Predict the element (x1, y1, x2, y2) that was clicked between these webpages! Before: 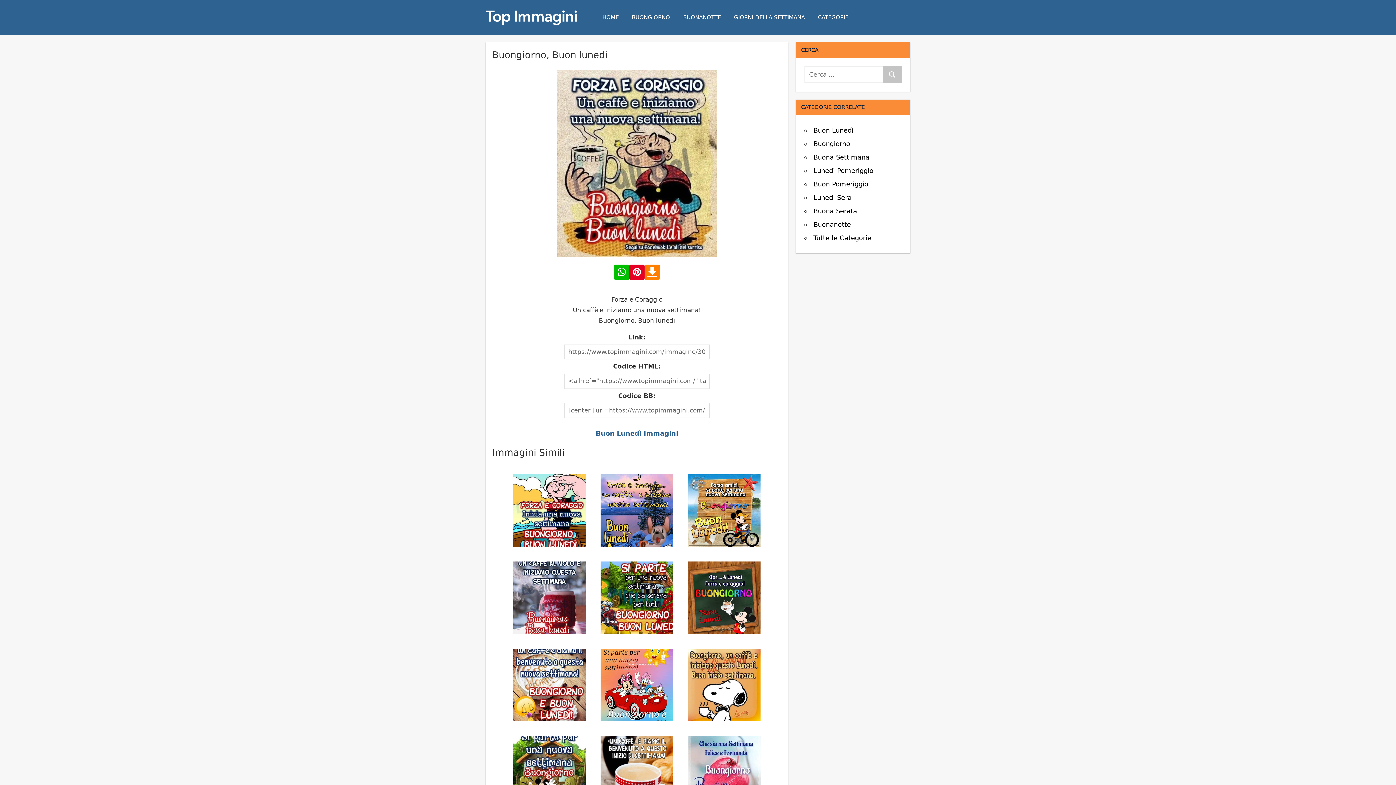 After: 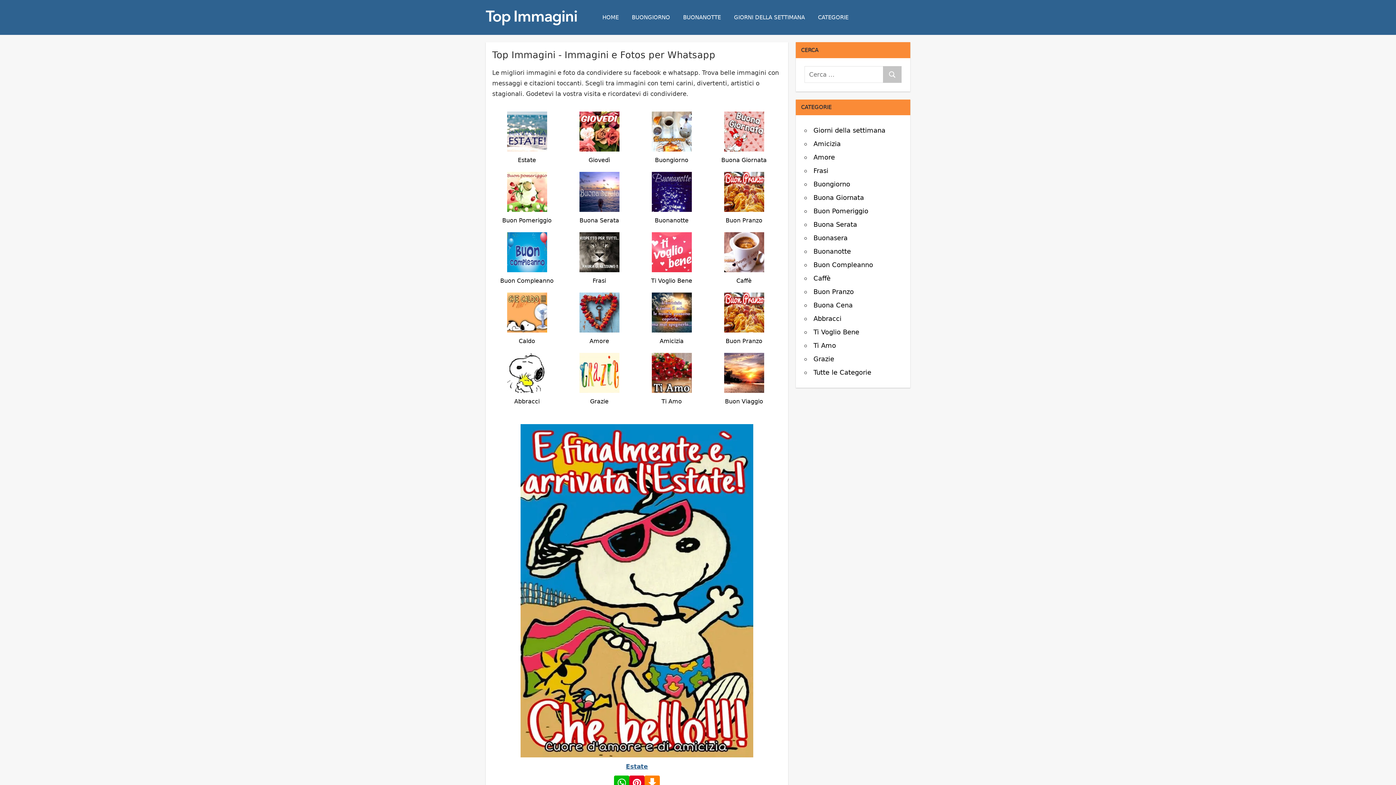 Action: bbox: (596, 6, 625, 28) label: HOME